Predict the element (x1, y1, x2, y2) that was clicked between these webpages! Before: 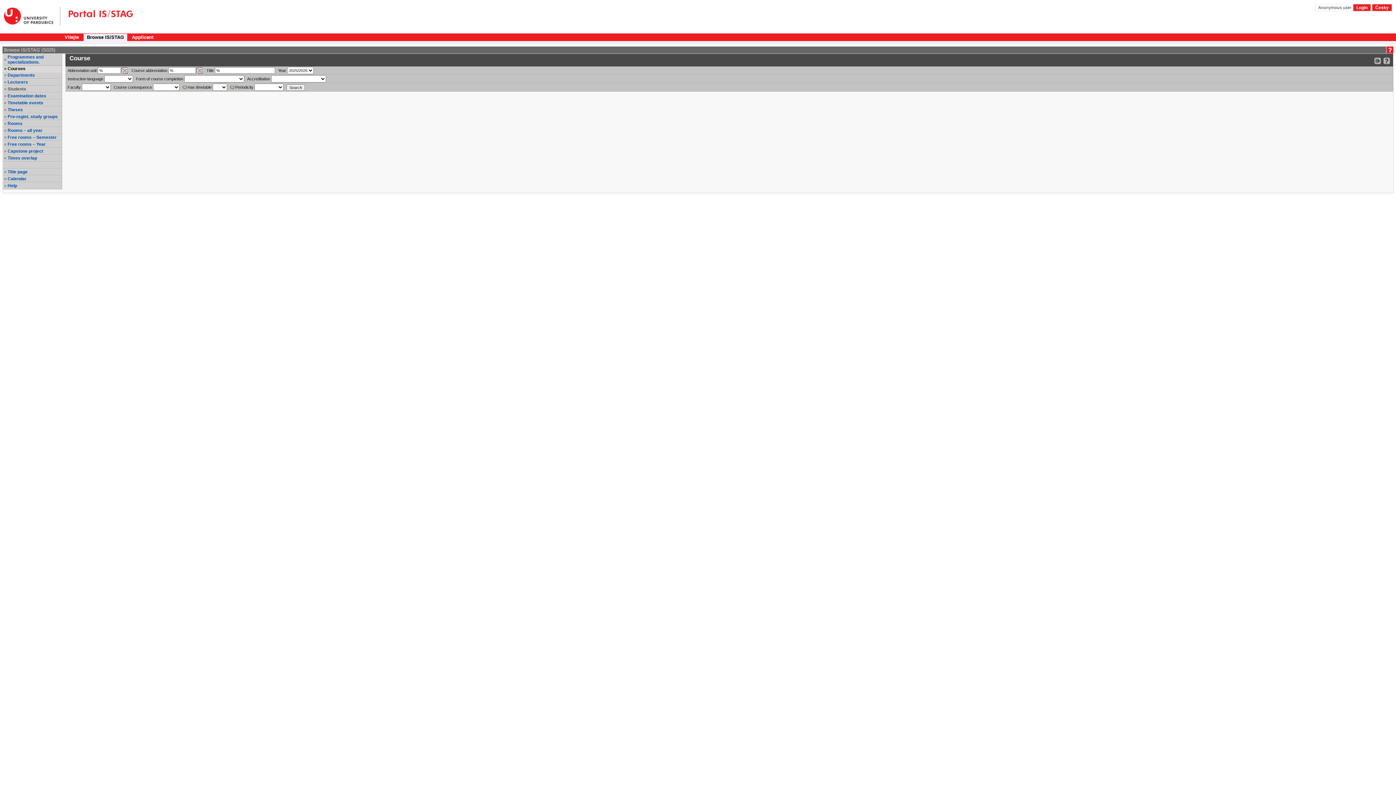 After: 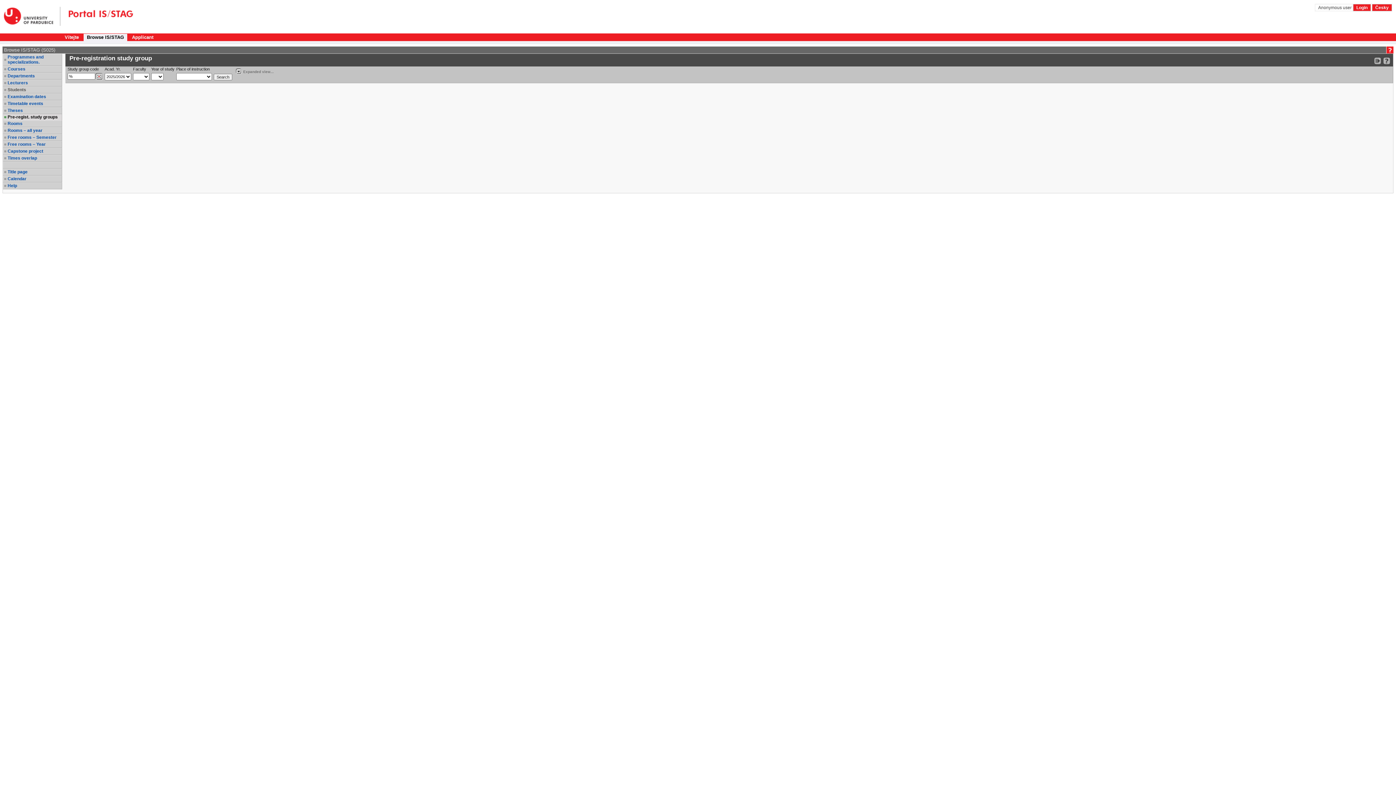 Action: bbox: (7, 114, 61, 119) label: Pre-regist. study groups